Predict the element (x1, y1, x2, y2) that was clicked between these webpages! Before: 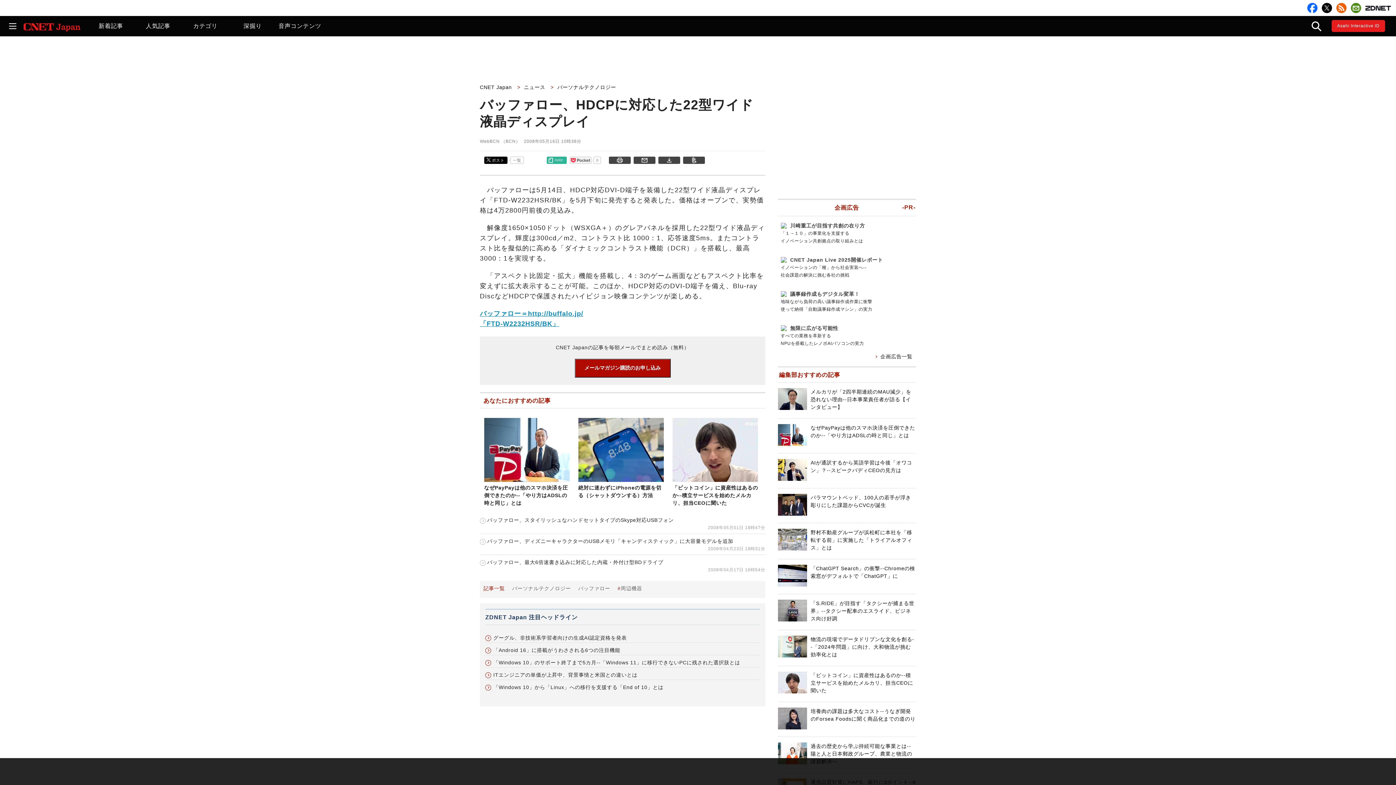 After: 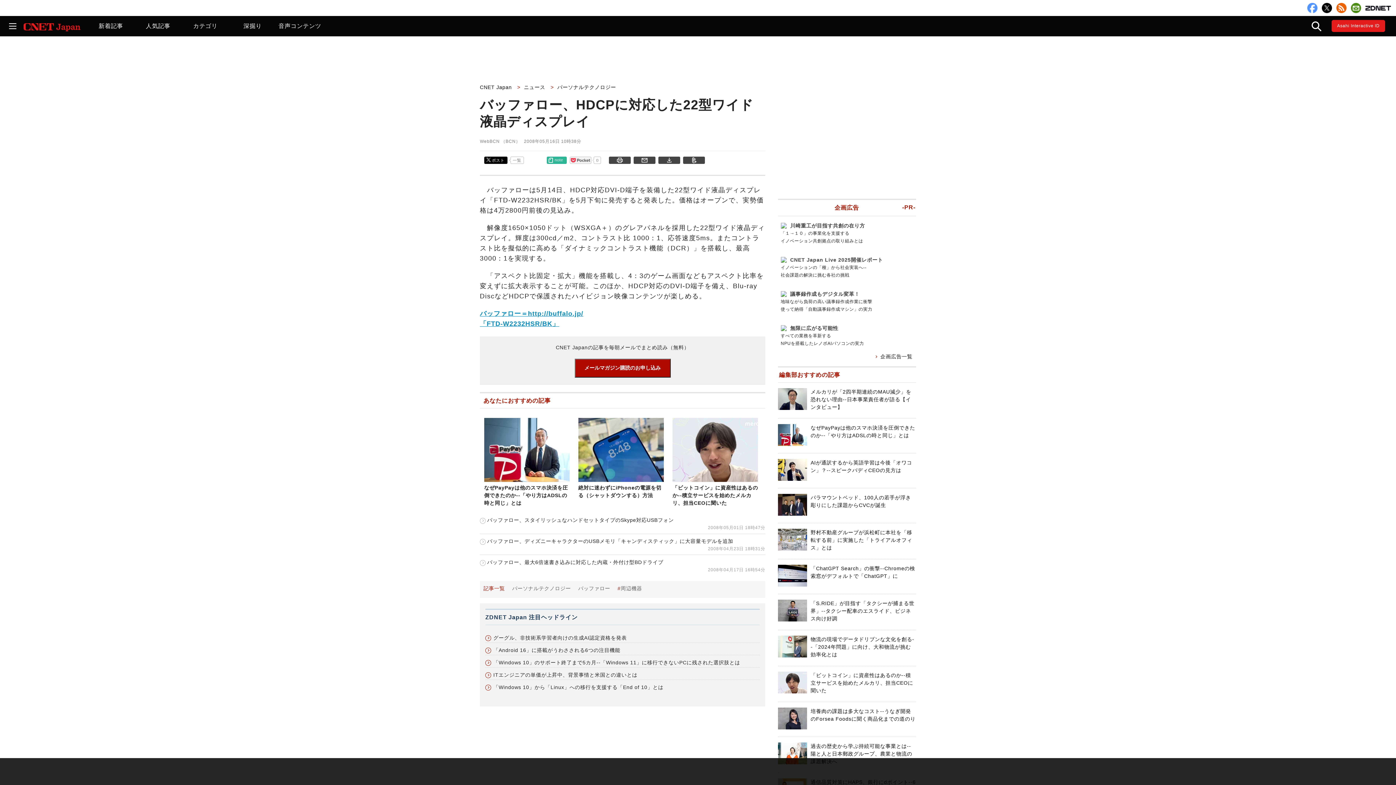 Action: bbox: (1307, 2, 1317, 13)